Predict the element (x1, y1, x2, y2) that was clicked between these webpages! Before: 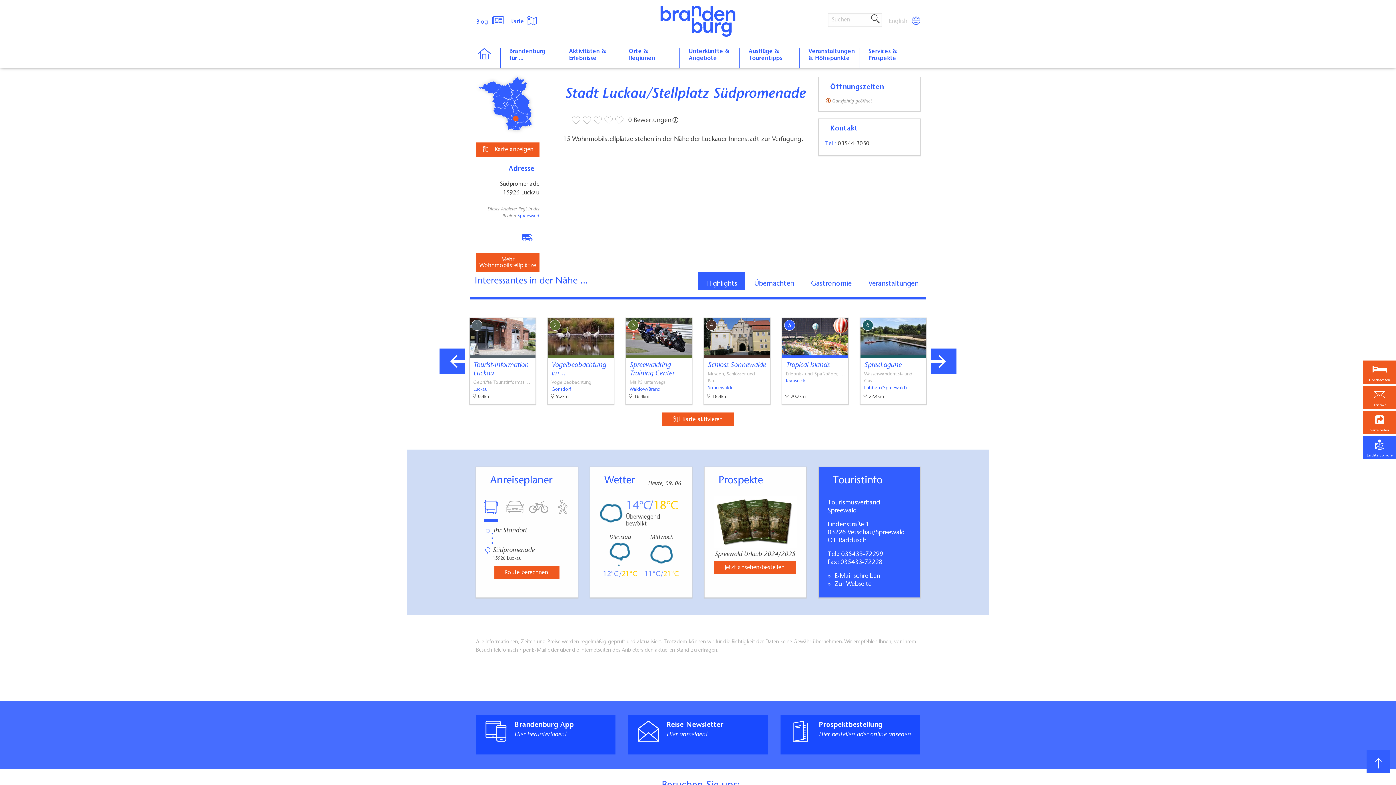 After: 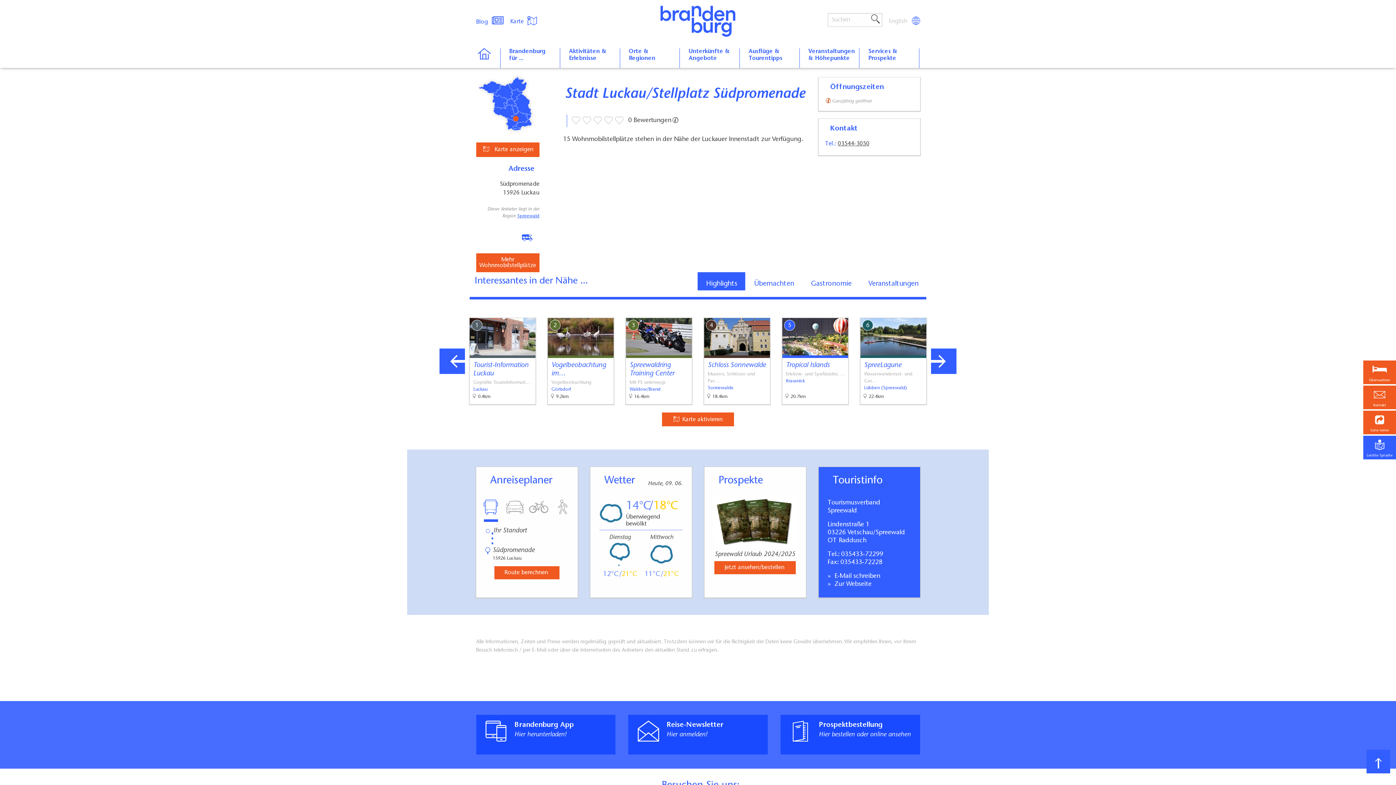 Action: bbox: (838, 141, 869, 146) label: 03544-3050